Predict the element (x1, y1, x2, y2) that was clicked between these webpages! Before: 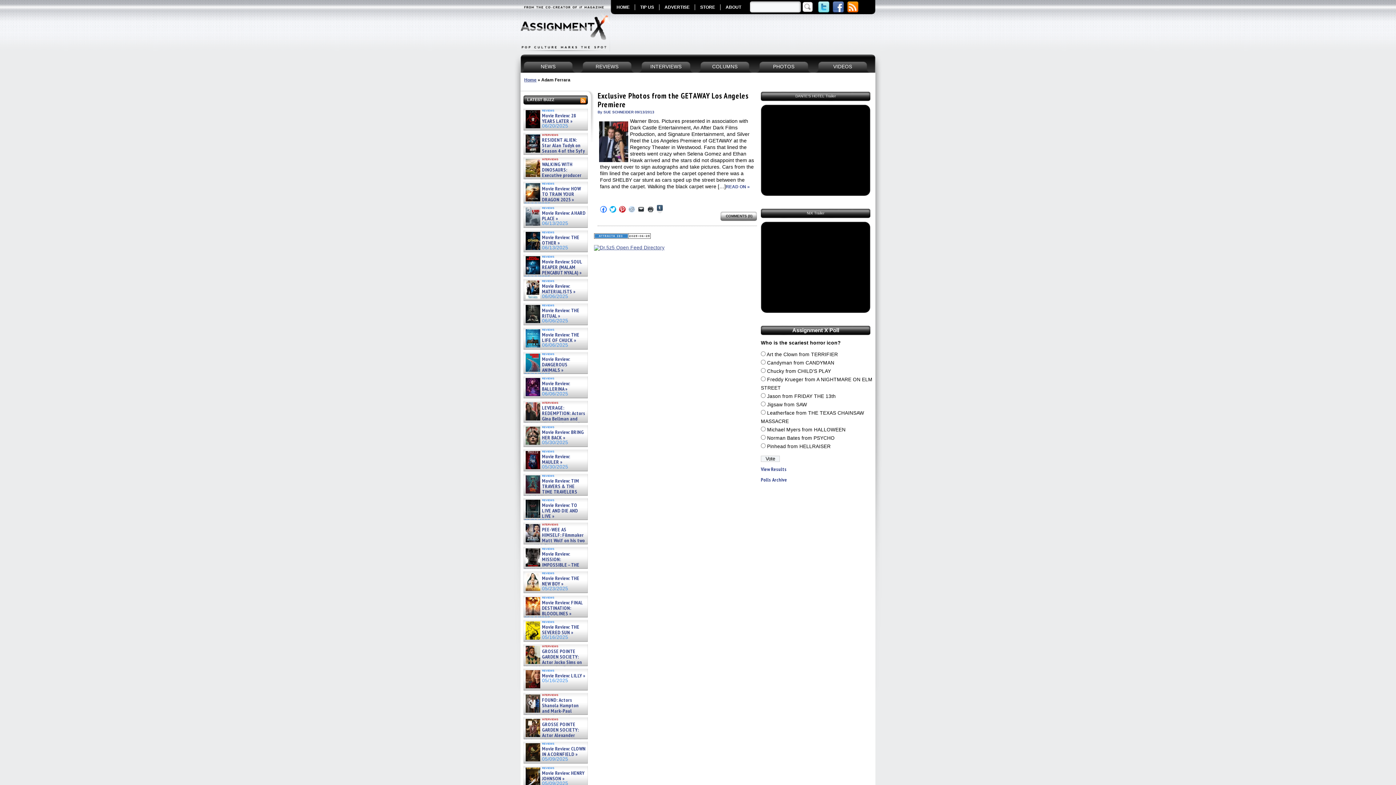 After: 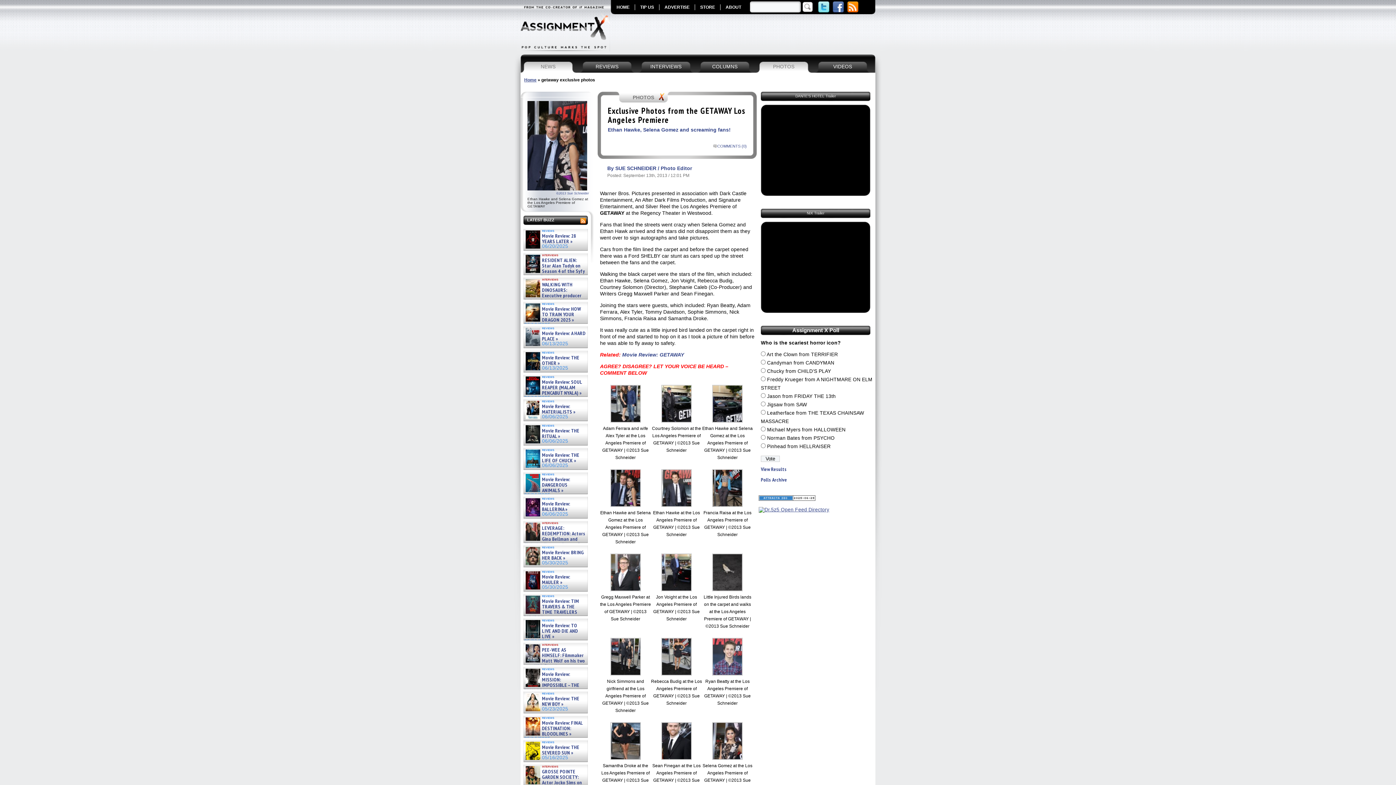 Action: bbox: (597, 90, 749, 109) label: Exclusive Photos from the GETAWAY Los Angeles Premiere